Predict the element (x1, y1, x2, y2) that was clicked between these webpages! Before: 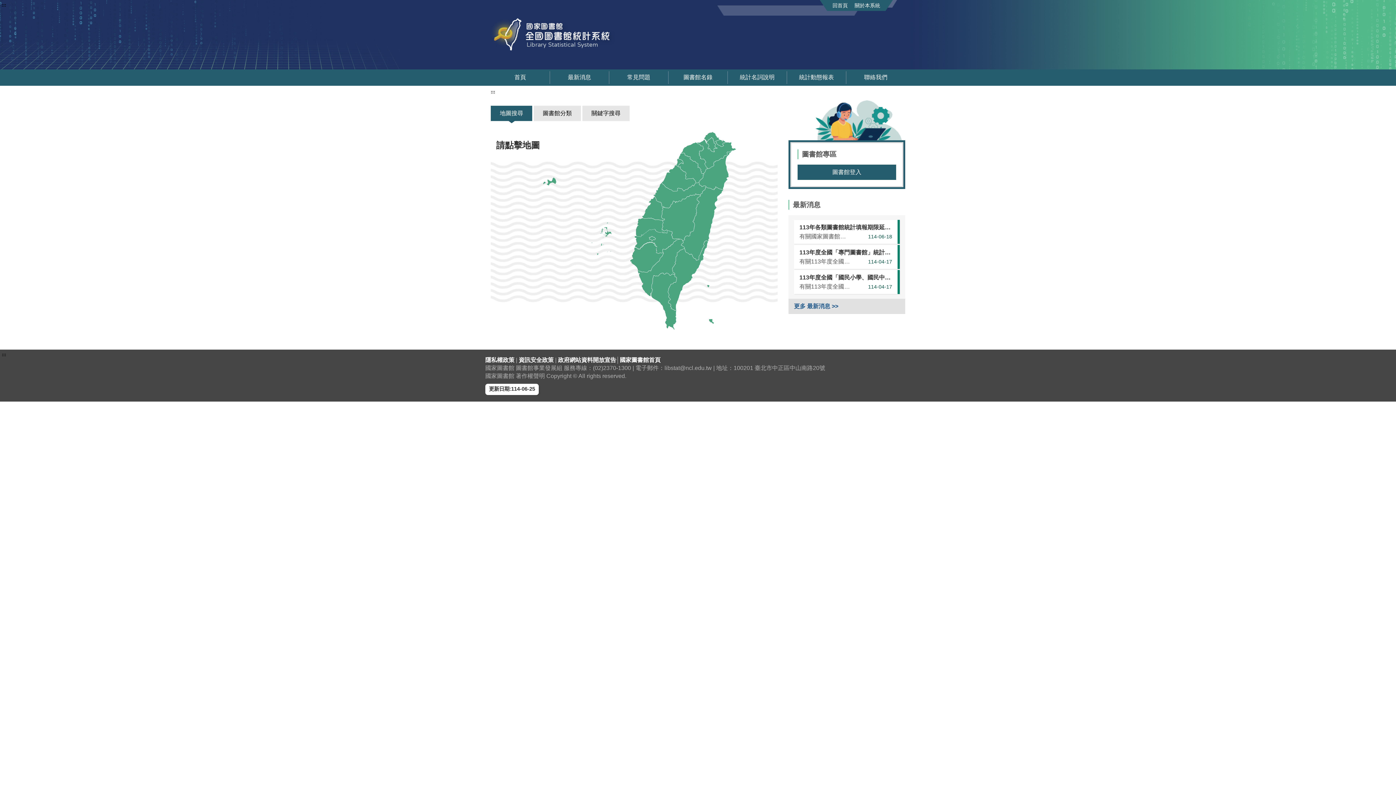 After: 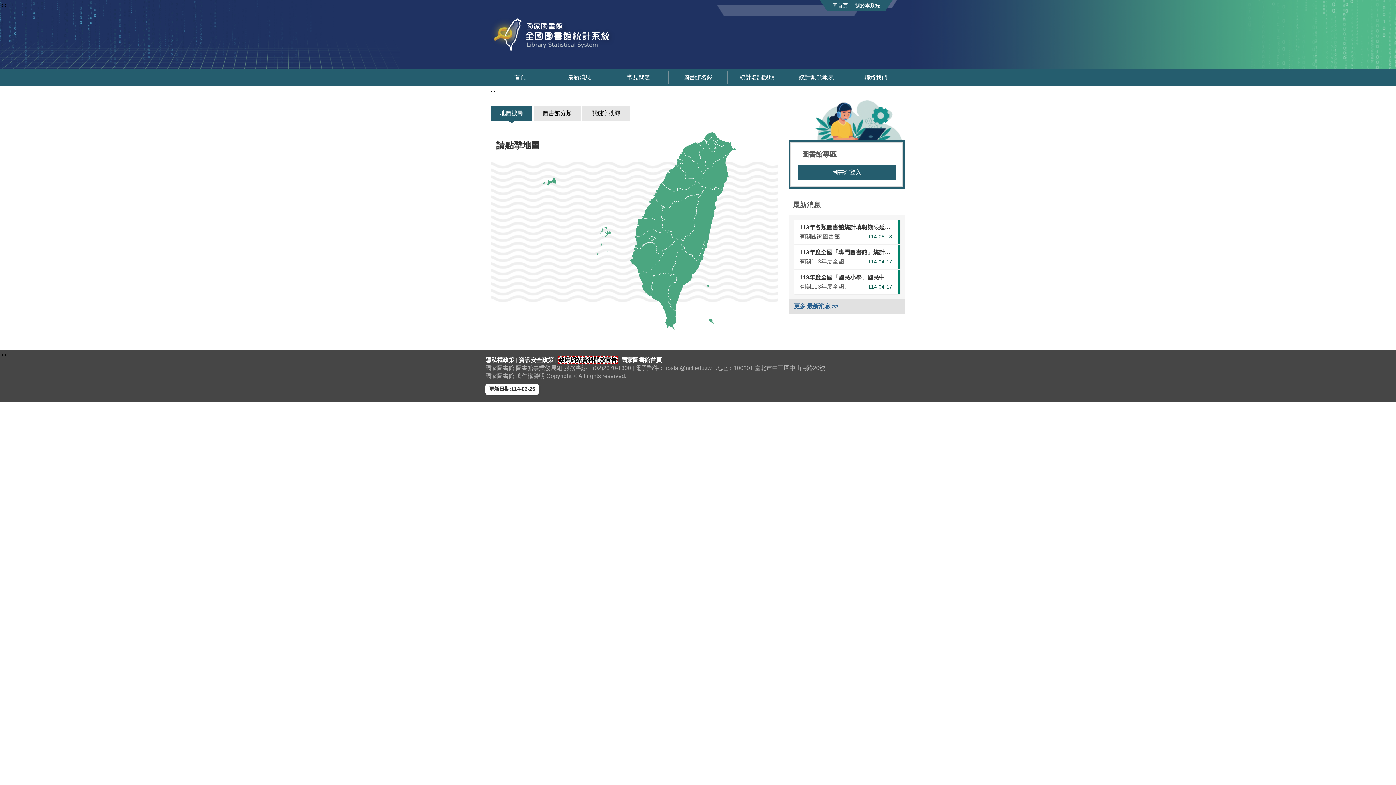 Action: label: 政府網站資料開放宣告 bbox: (558, 357, 616, 363)